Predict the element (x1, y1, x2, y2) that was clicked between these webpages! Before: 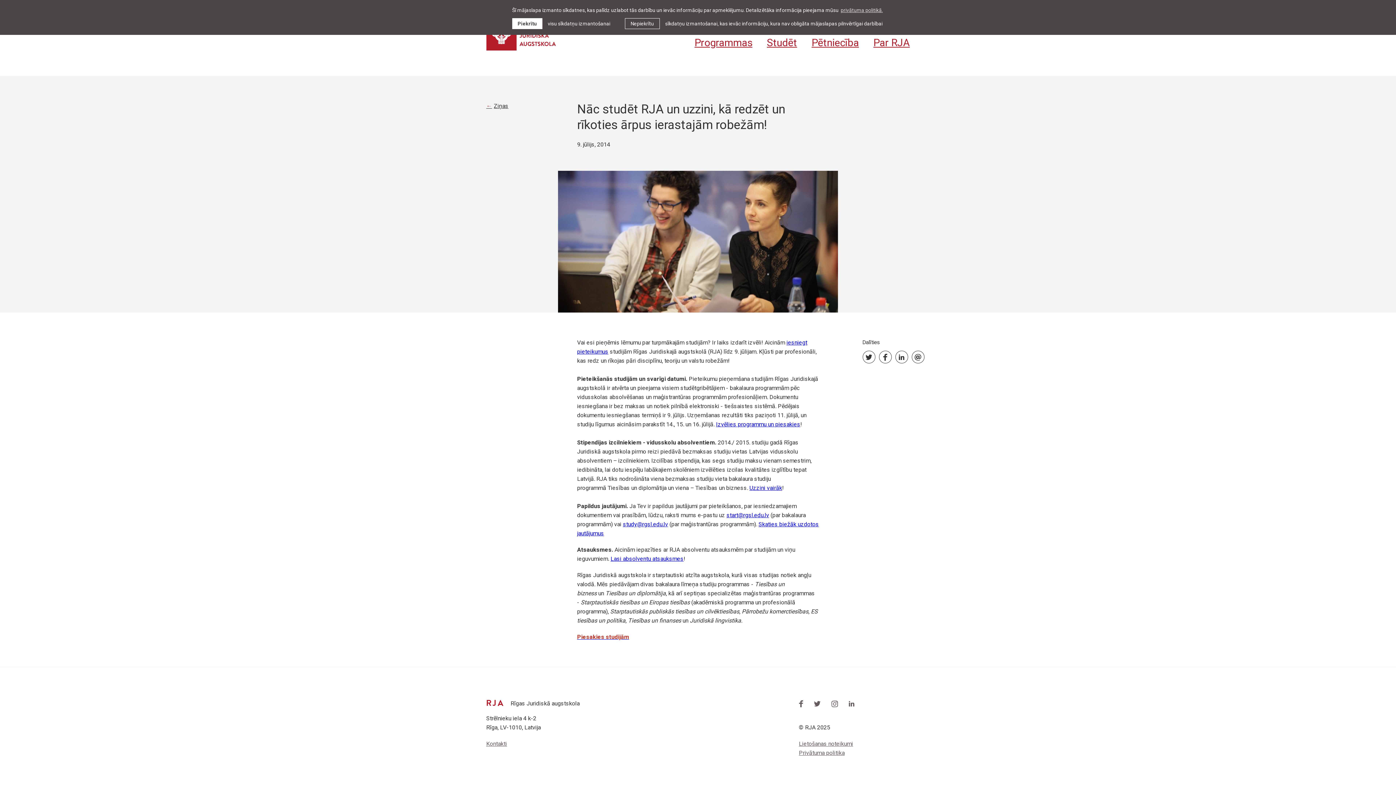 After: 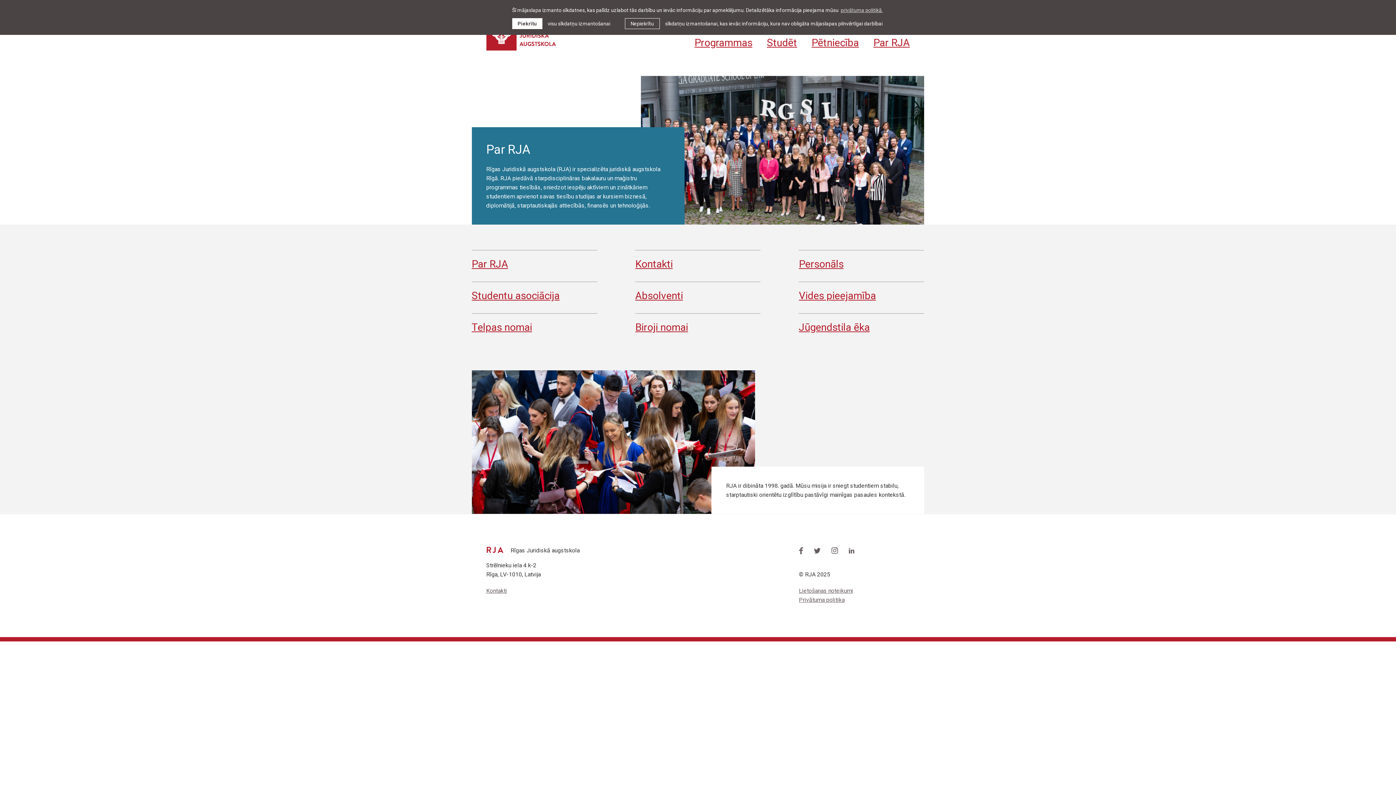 Action: bbox: (873, 36, 910, 49) label: Par RJA